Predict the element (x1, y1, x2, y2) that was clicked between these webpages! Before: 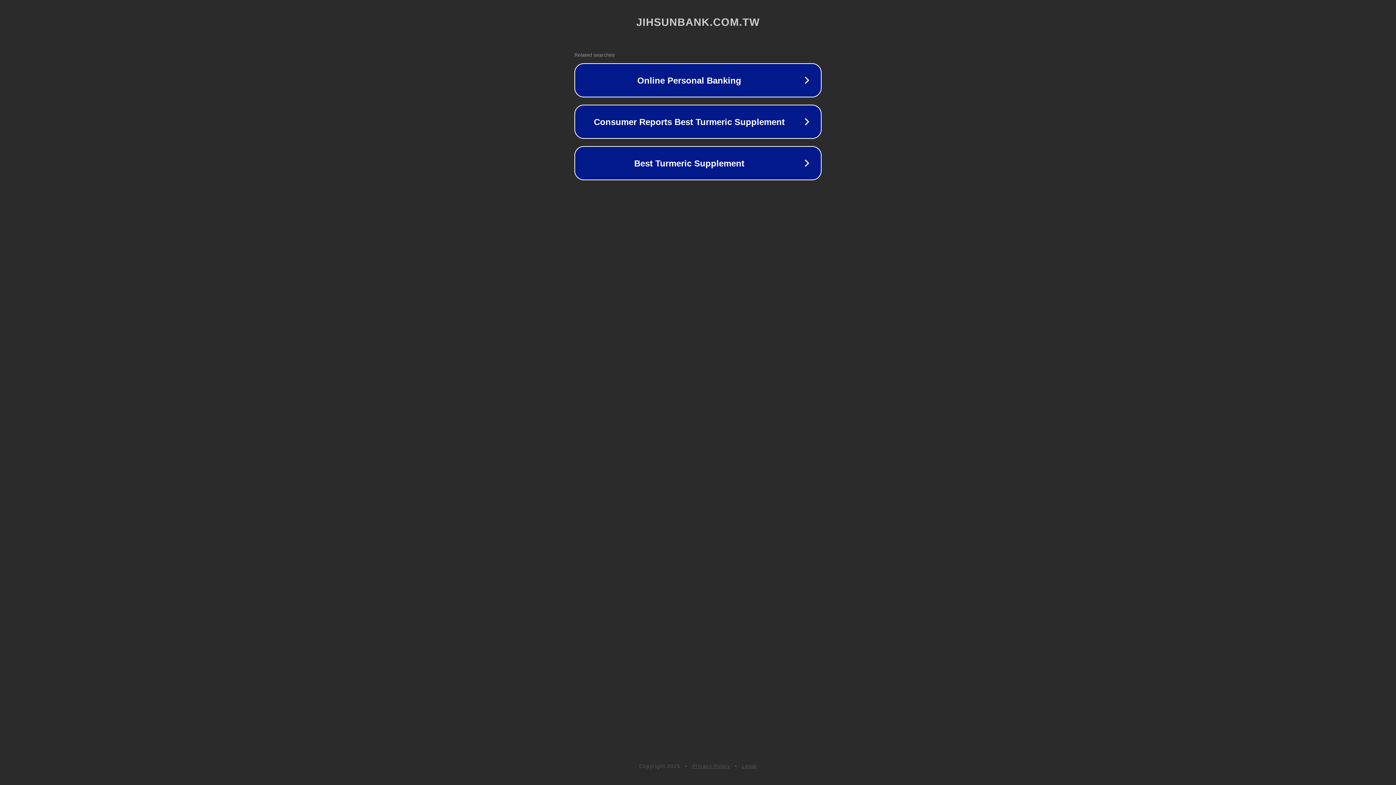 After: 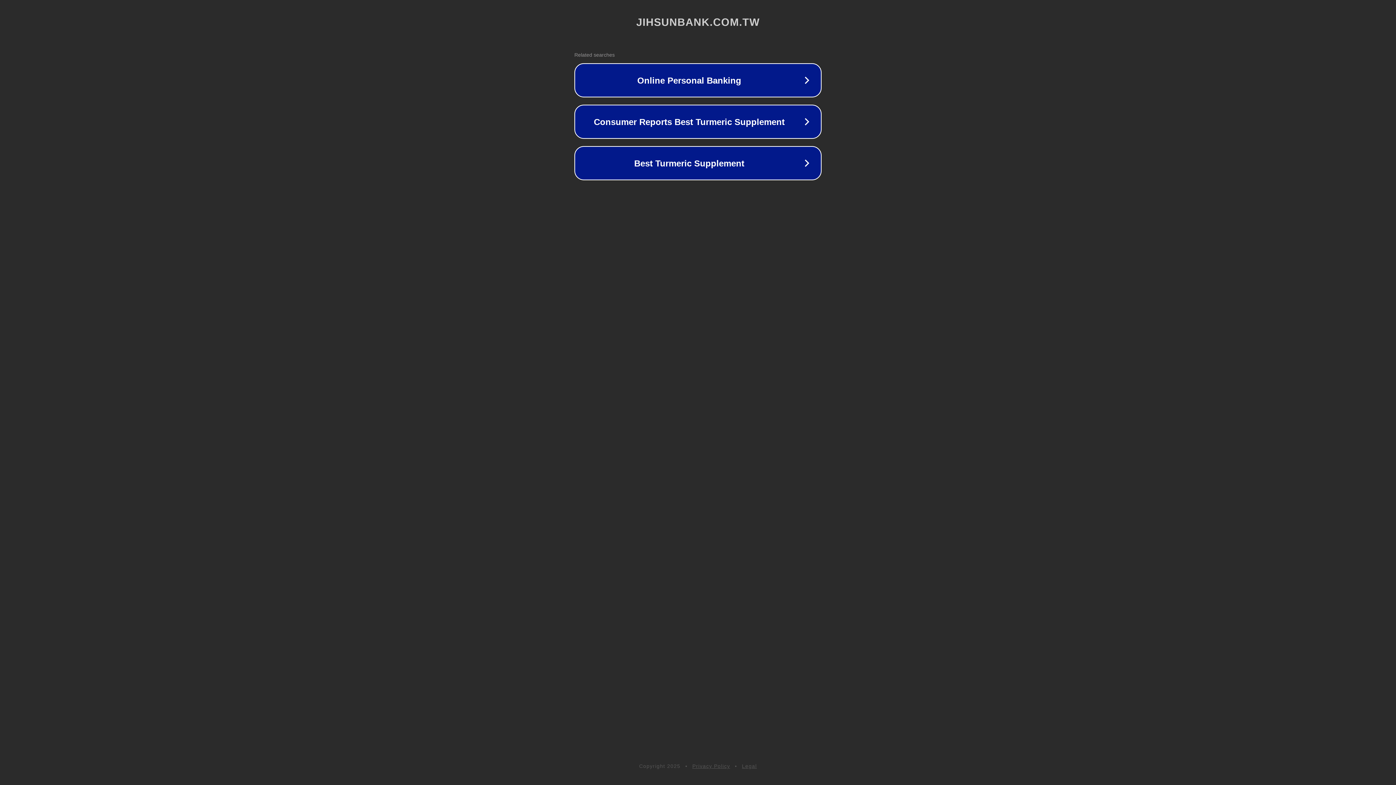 Action: bbox: (692, 763, 730, 769) label: Privacy Policy